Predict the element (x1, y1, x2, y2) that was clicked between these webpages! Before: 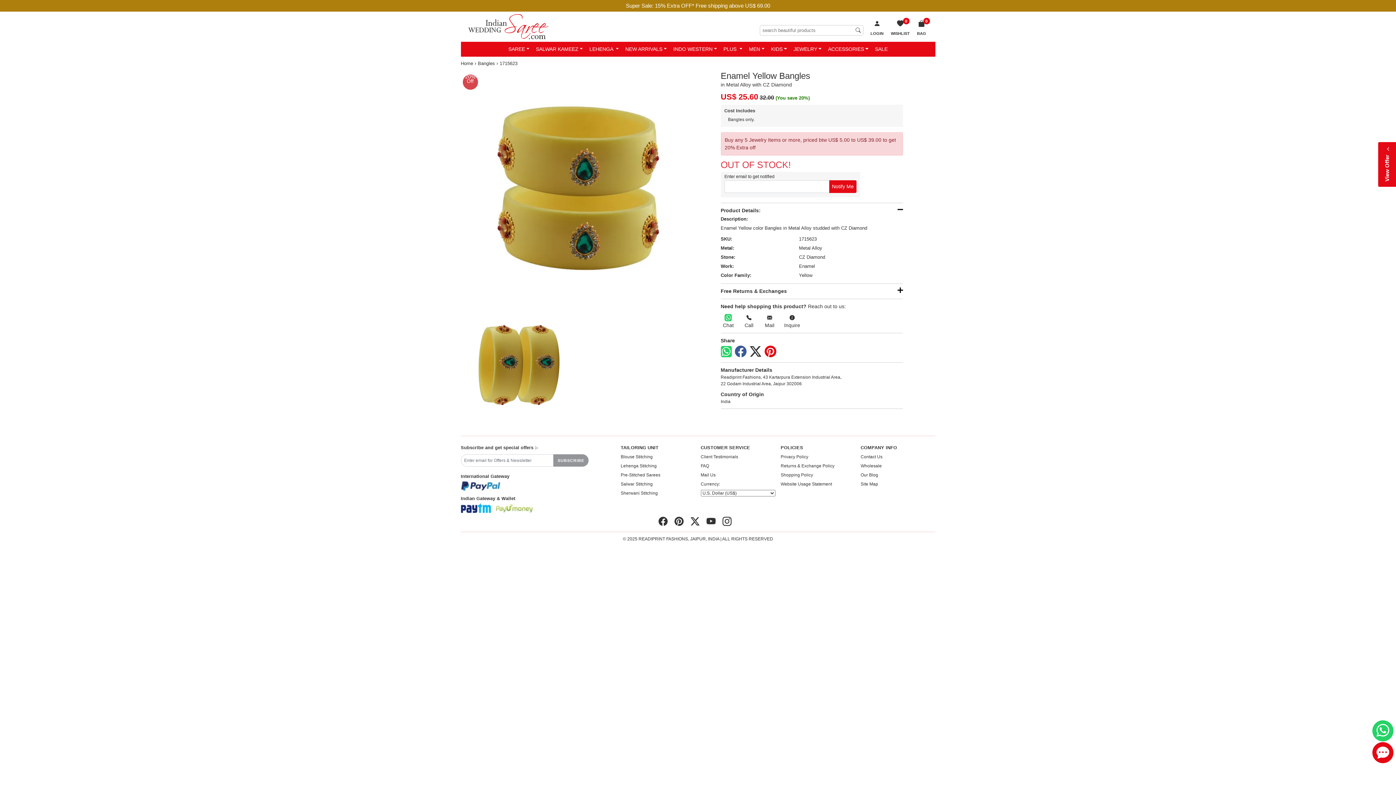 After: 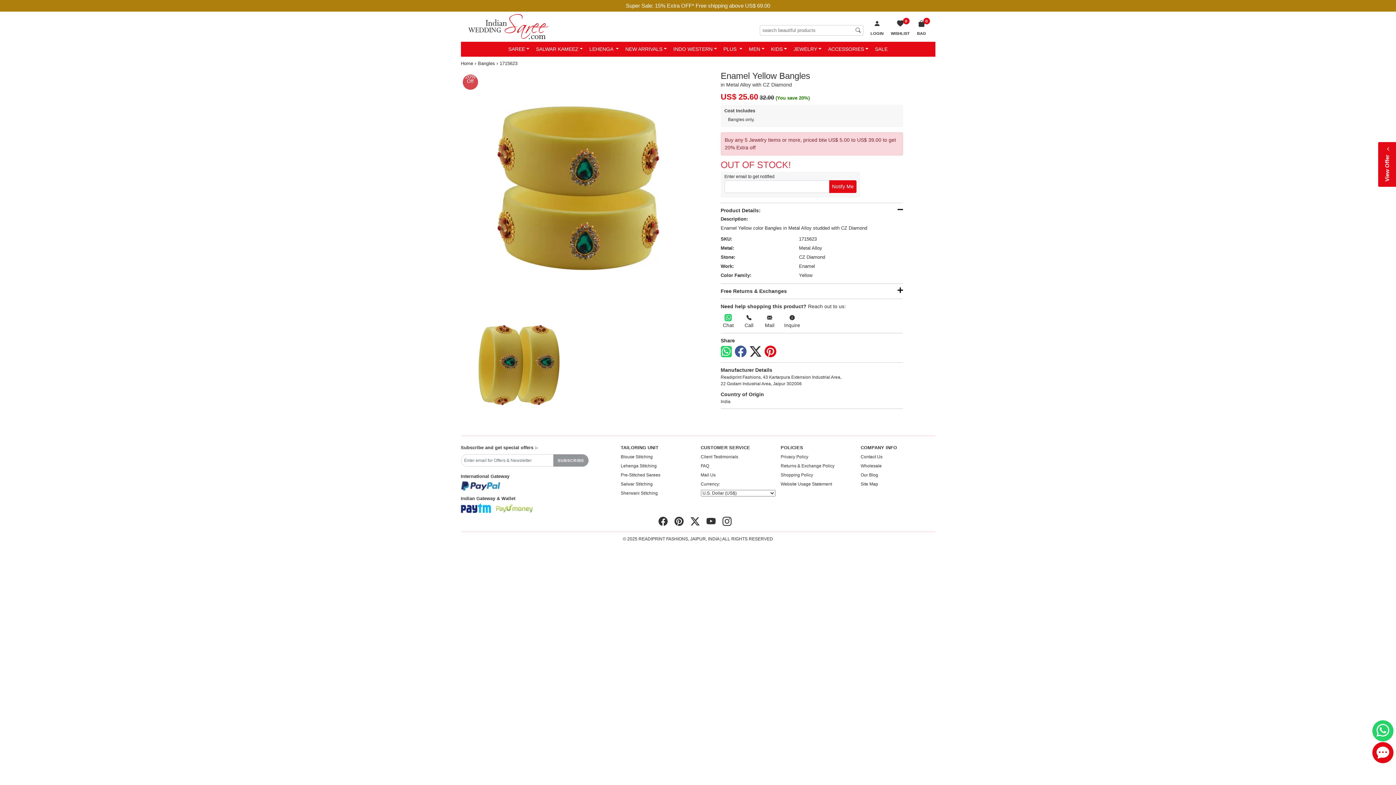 Action: bbox: (764, 345, 776, 358)